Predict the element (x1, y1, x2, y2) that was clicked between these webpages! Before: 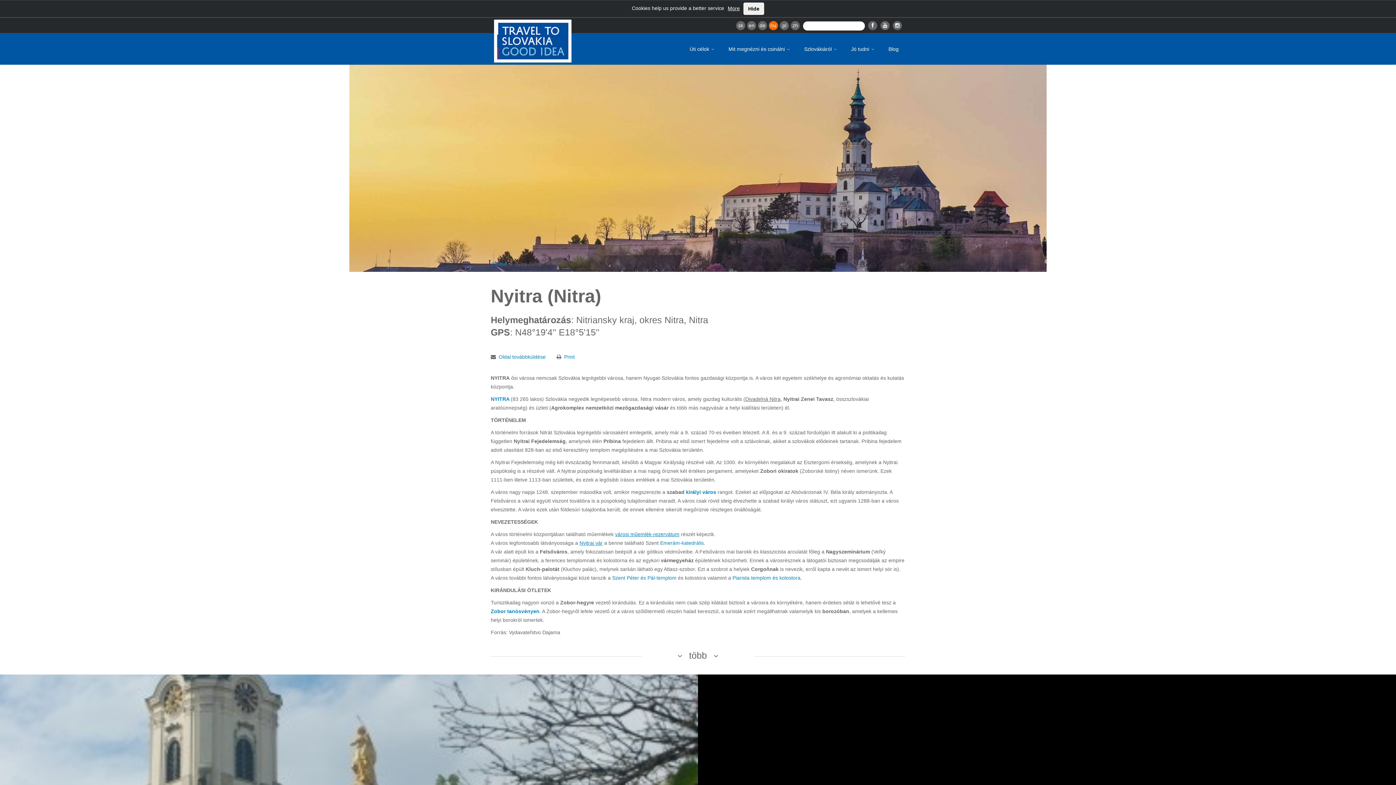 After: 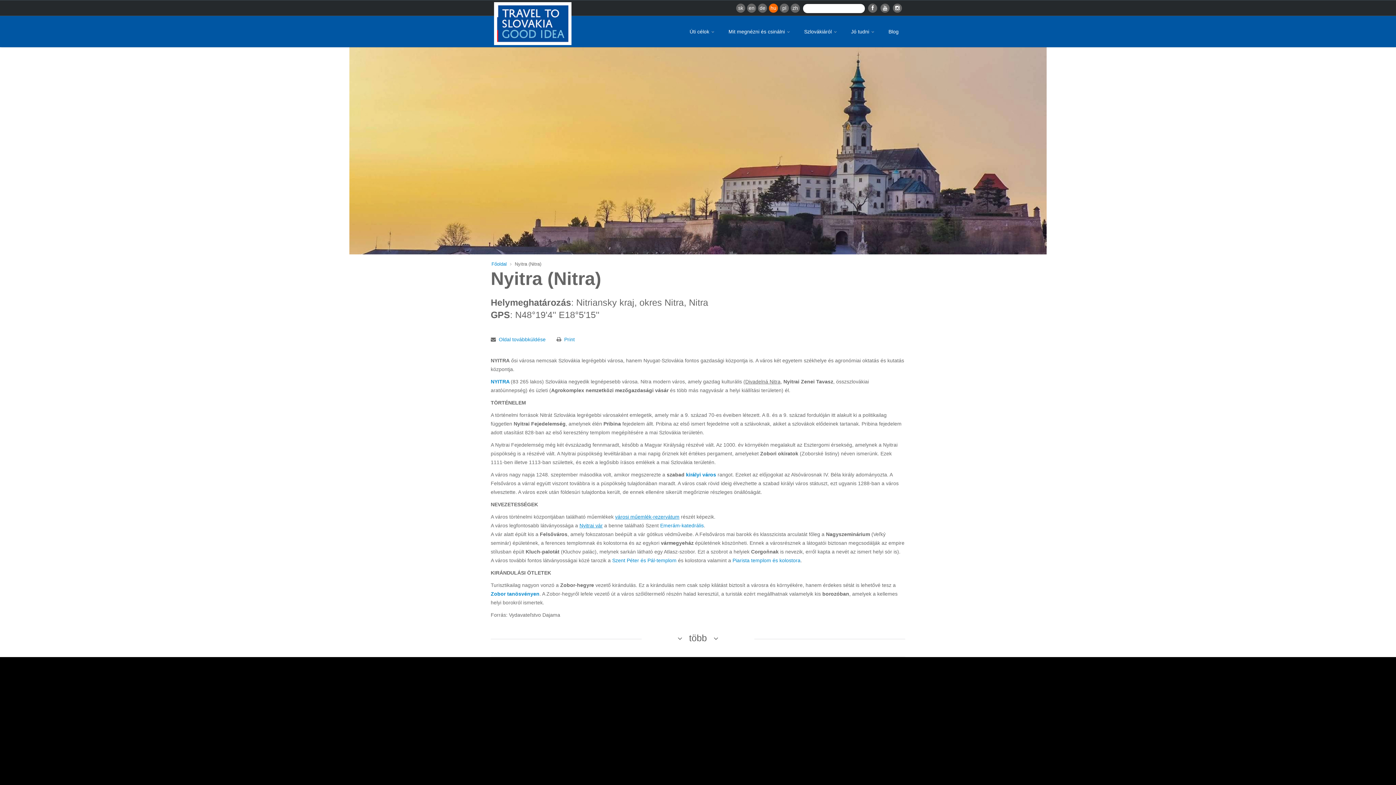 Action: bbox: (769, 21, 778, 30) label: hu